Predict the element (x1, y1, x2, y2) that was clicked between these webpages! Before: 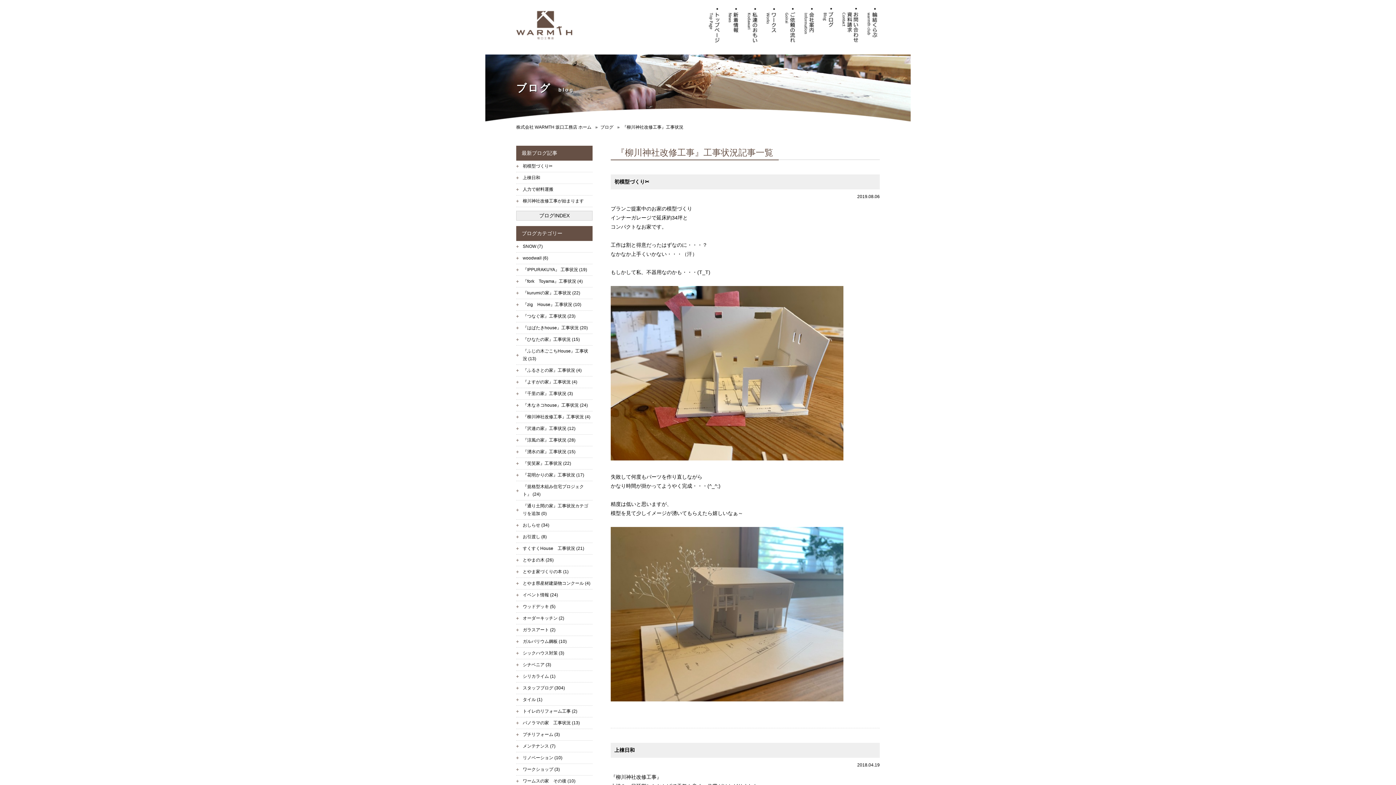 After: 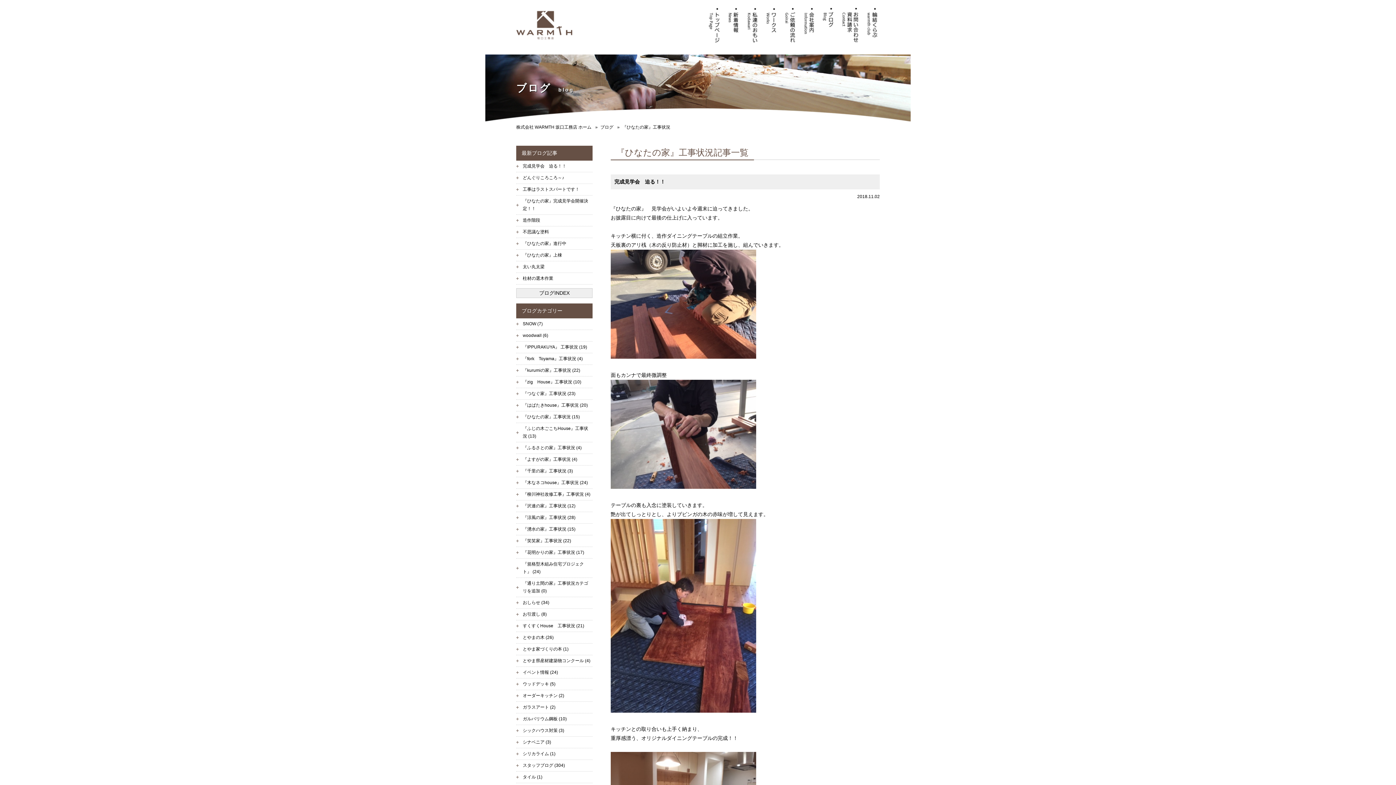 Action: bbox: (516, 334, 592, 345) label: 『ひなたの家』工事状況 (15)